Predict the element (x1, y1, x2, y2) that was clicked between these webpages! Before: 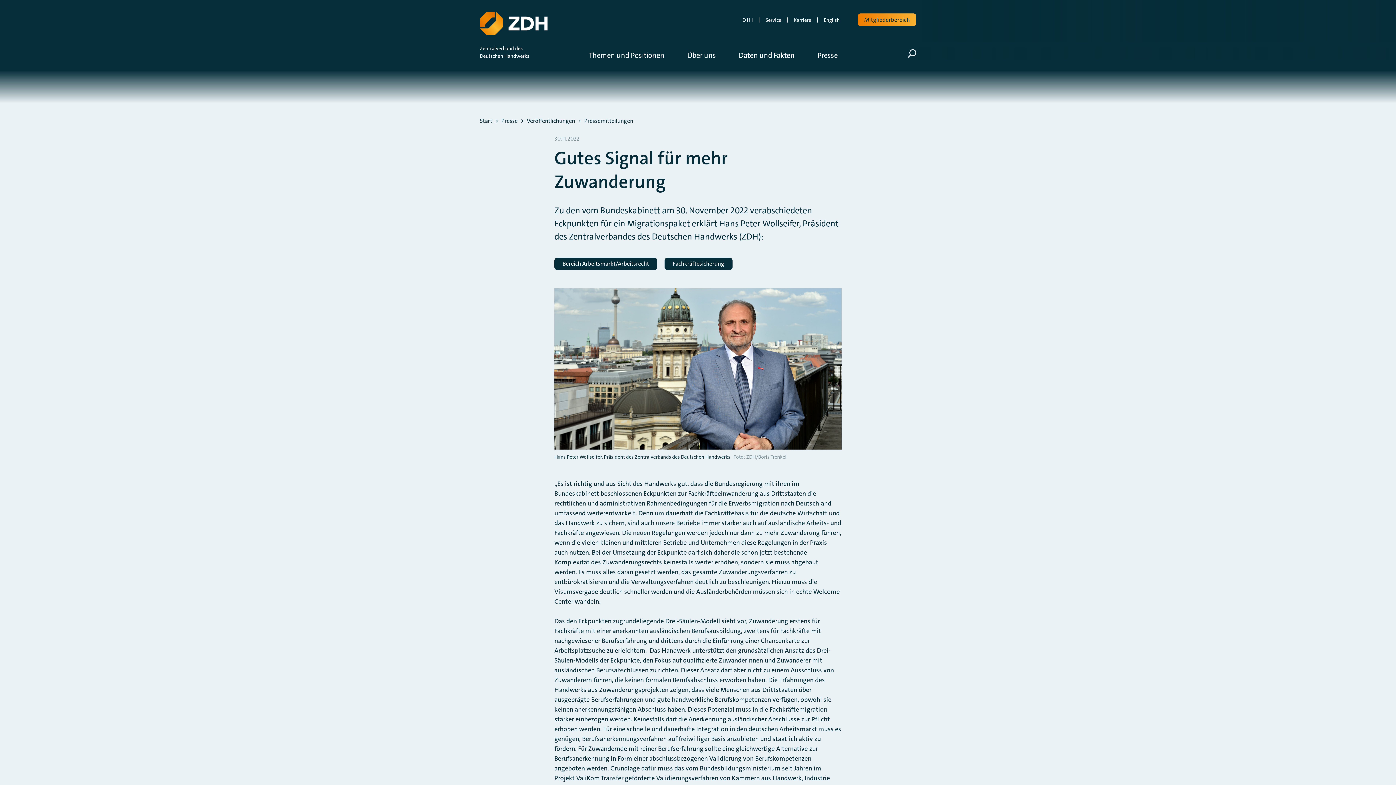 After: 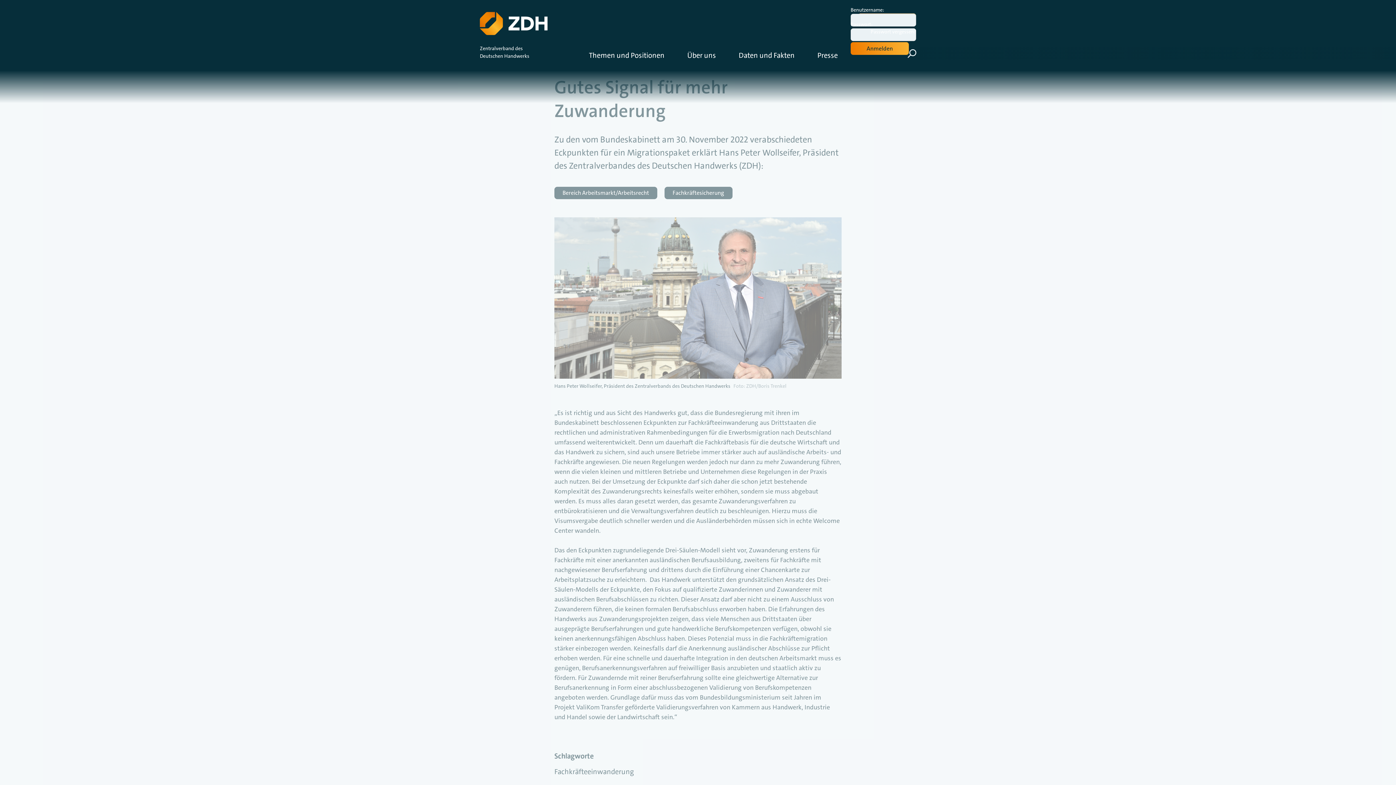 Action: bbox: (858, 13, 916, 26) label: Mitgliederbereich